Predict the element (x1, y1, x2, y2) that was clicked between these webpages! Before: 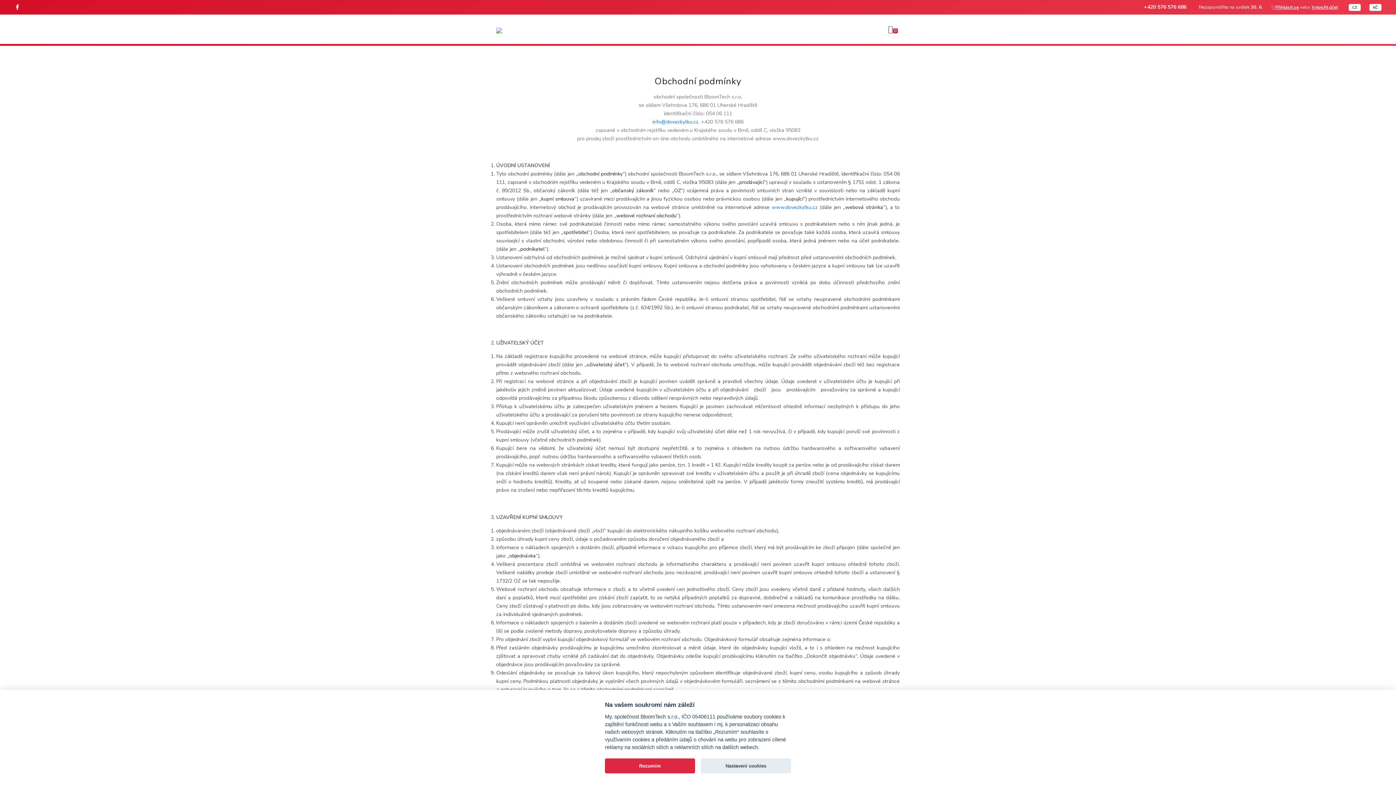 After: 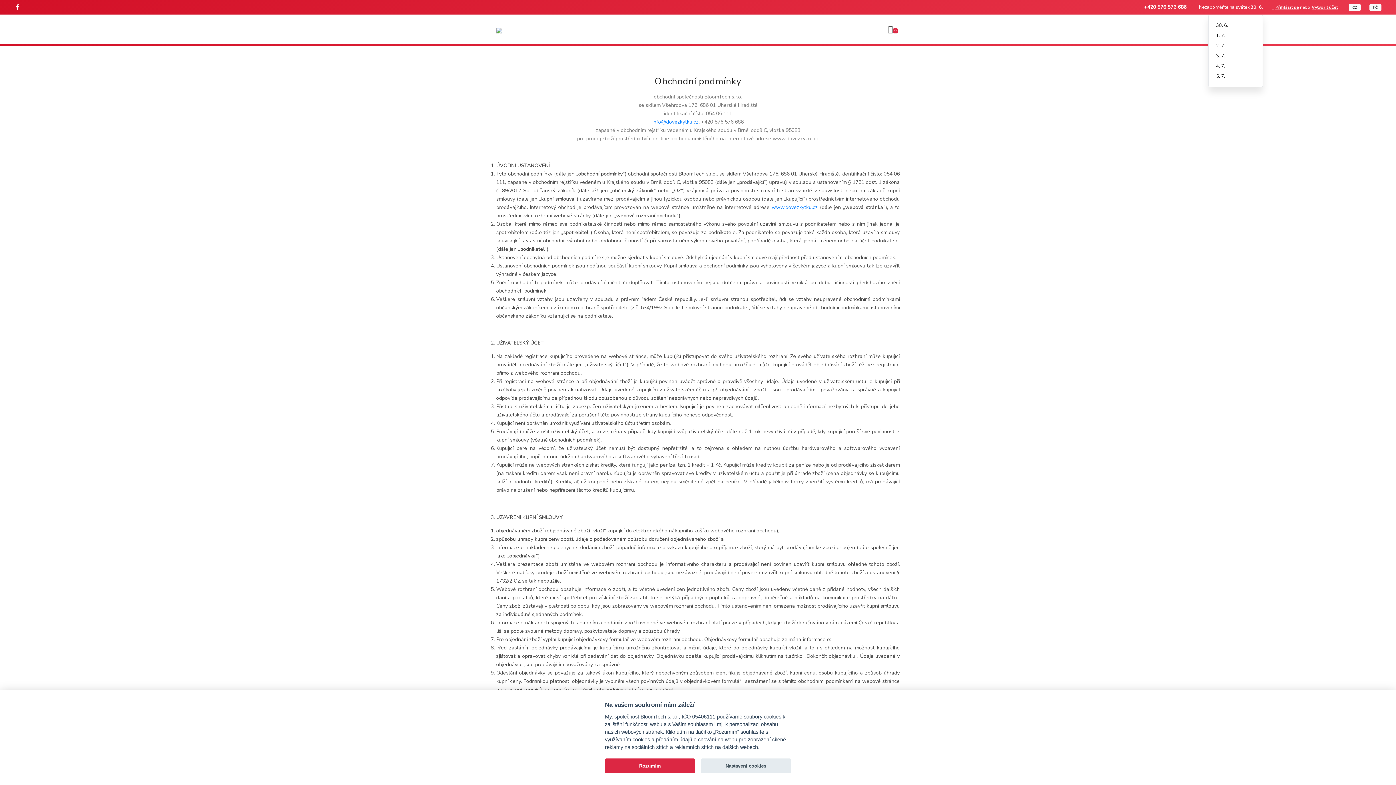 Action: bbox: (1199, 4, 1263, 10) label: Nezapoměňte na svátek 30. 6.